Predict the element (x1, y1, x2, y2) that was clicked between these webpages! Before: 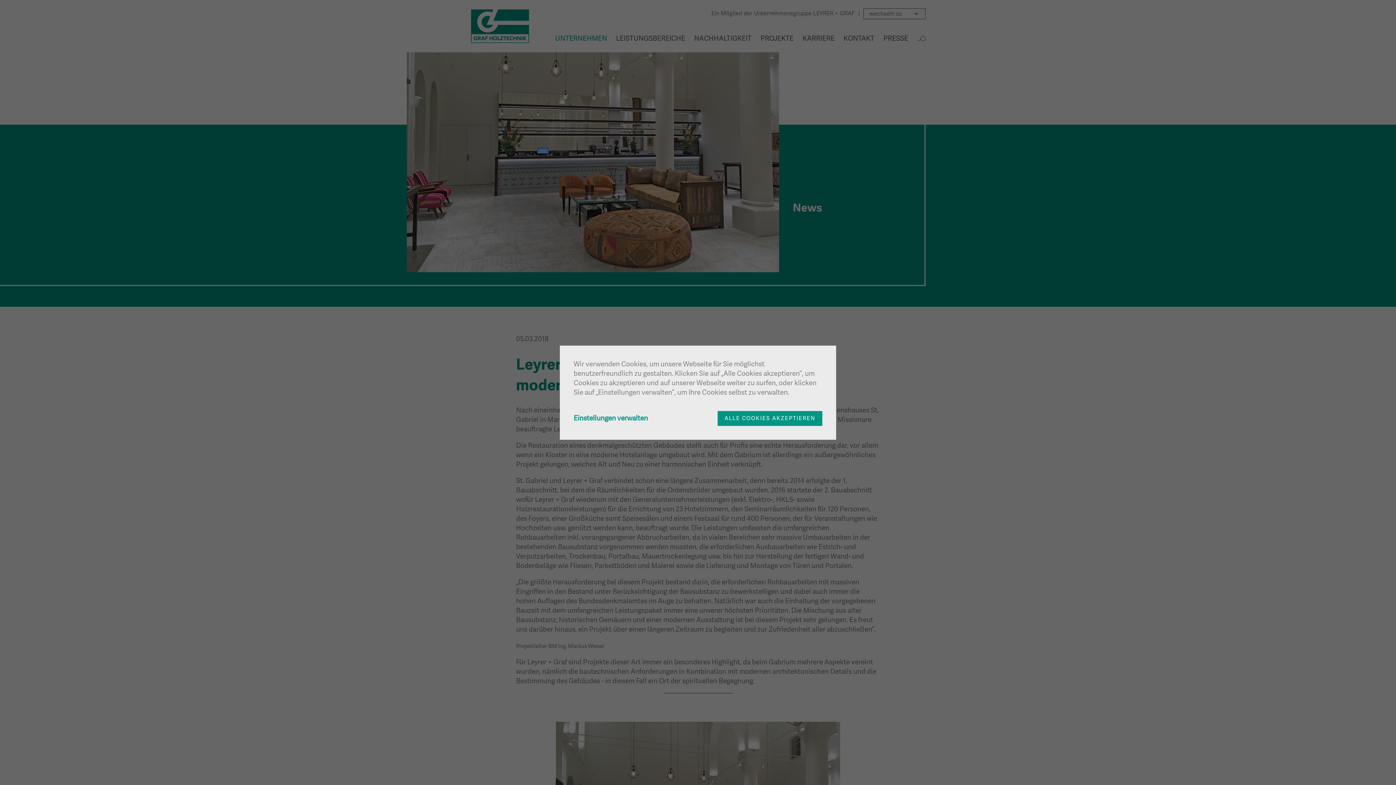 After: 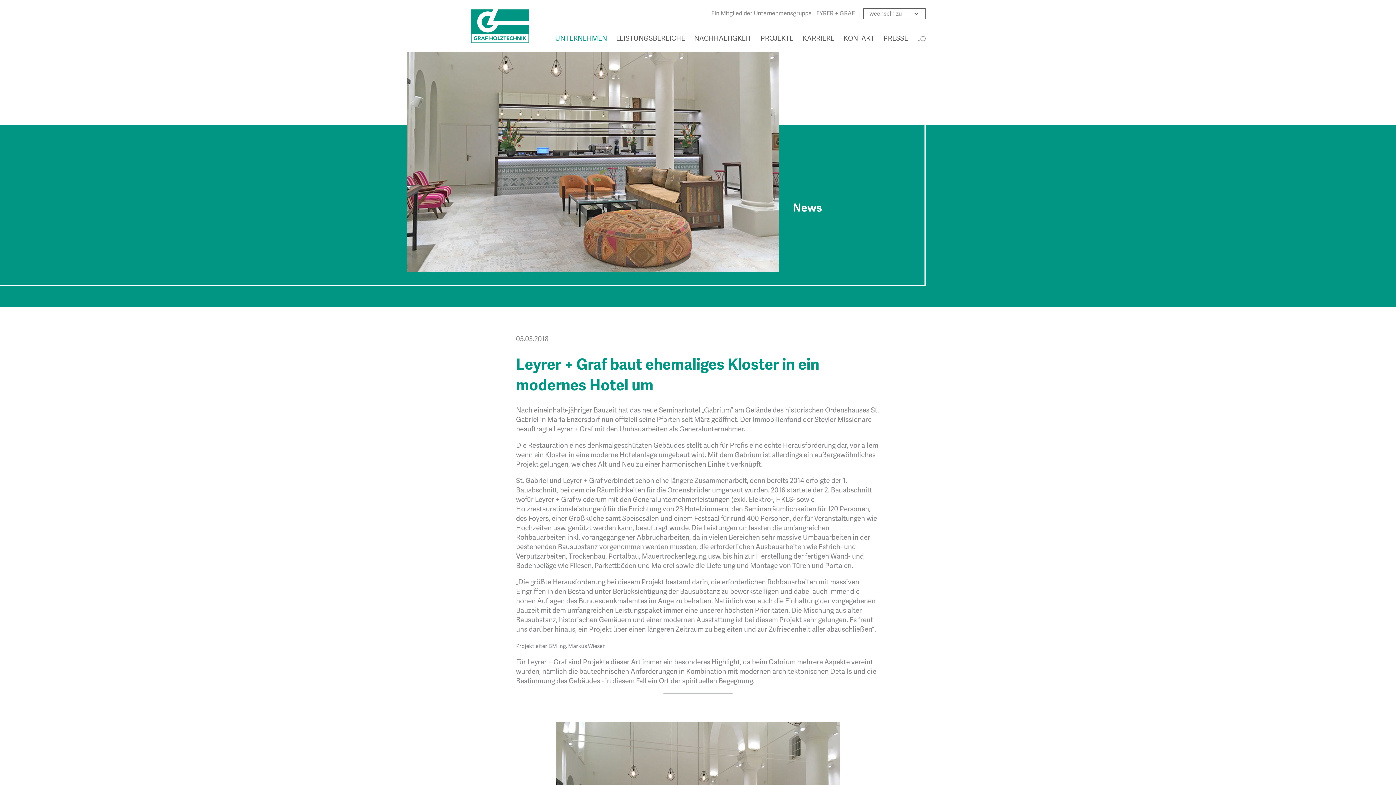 Action: bbox: (717, 411, 822, 426) label: ALLE COOKIES AKZEPTIEREN